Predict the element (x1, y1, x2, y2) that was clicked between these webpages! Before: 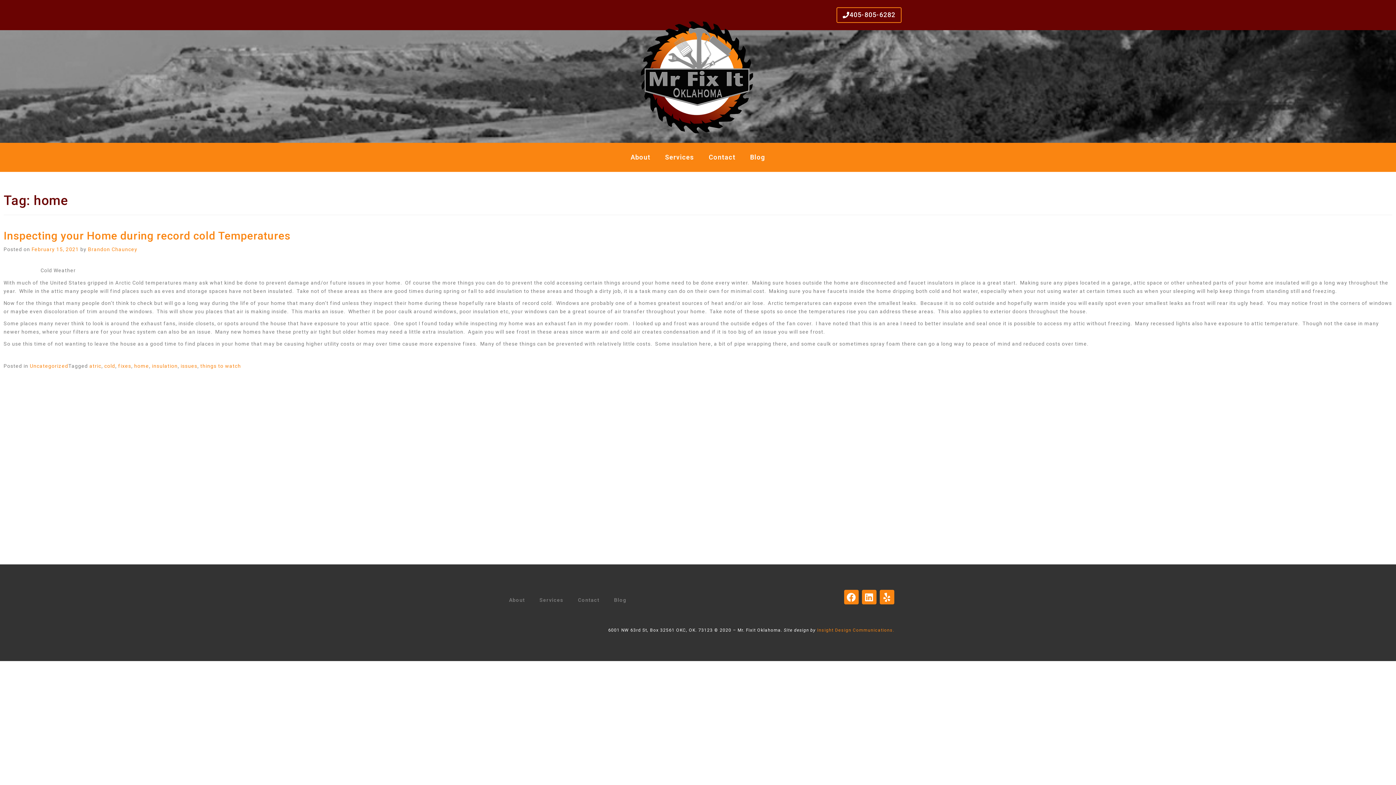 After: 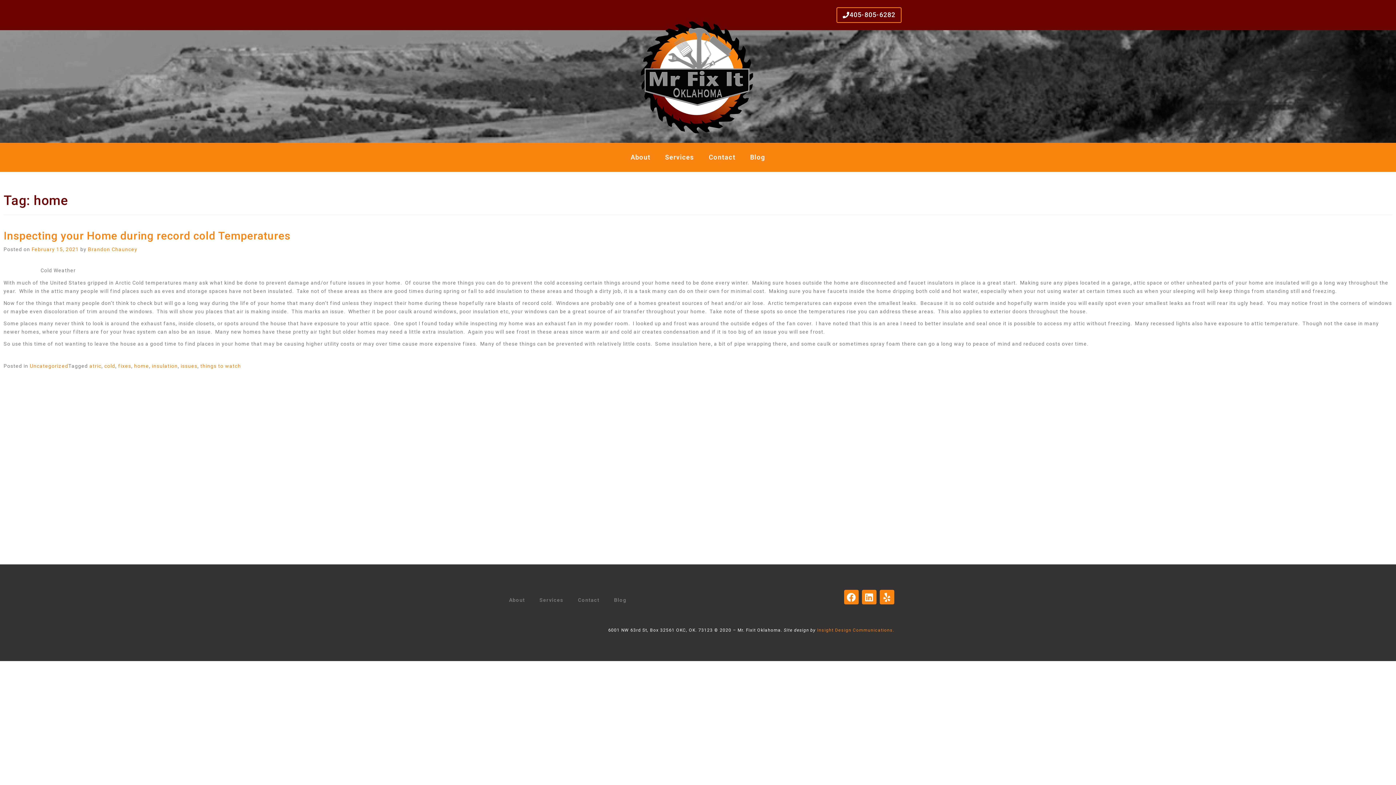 Action: label: Contact bbox: (701, 152, 743, 163)